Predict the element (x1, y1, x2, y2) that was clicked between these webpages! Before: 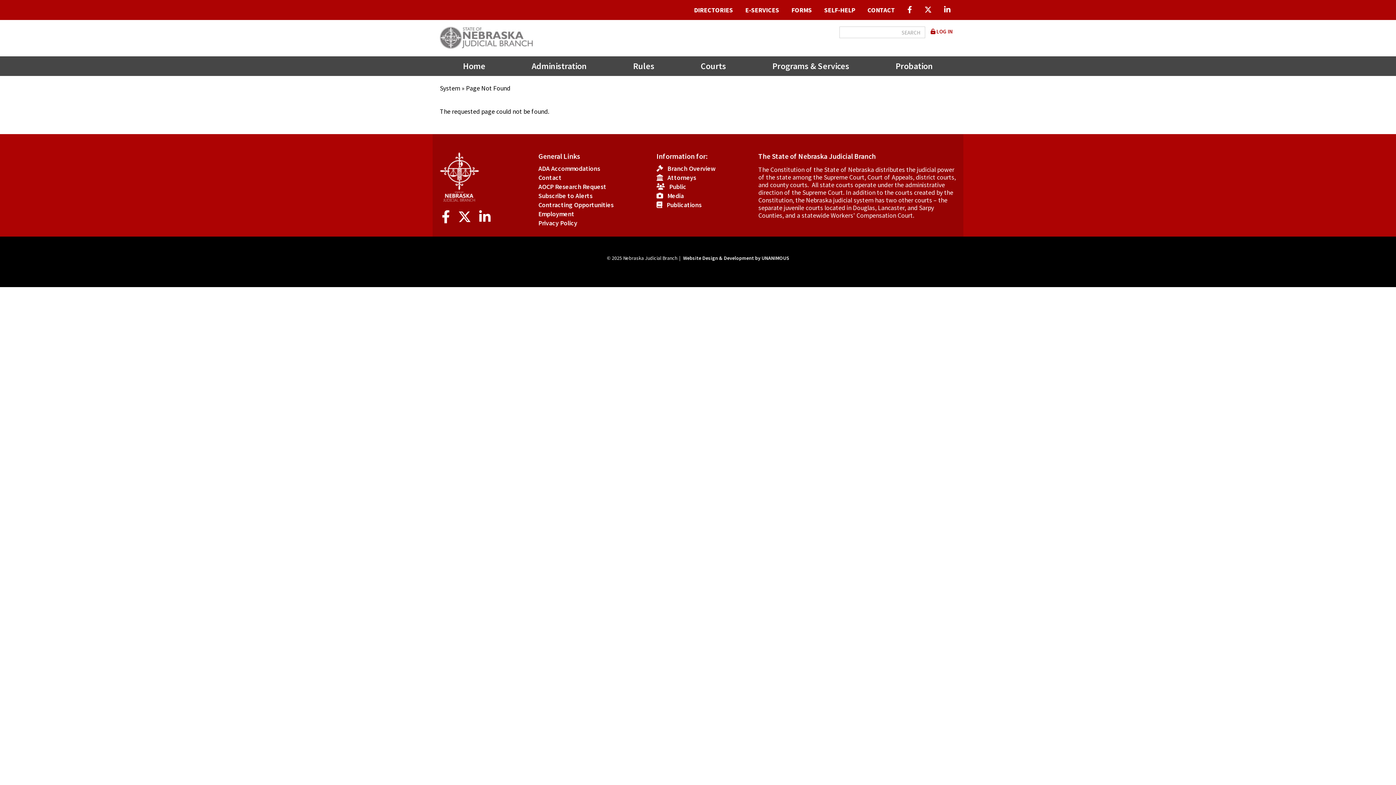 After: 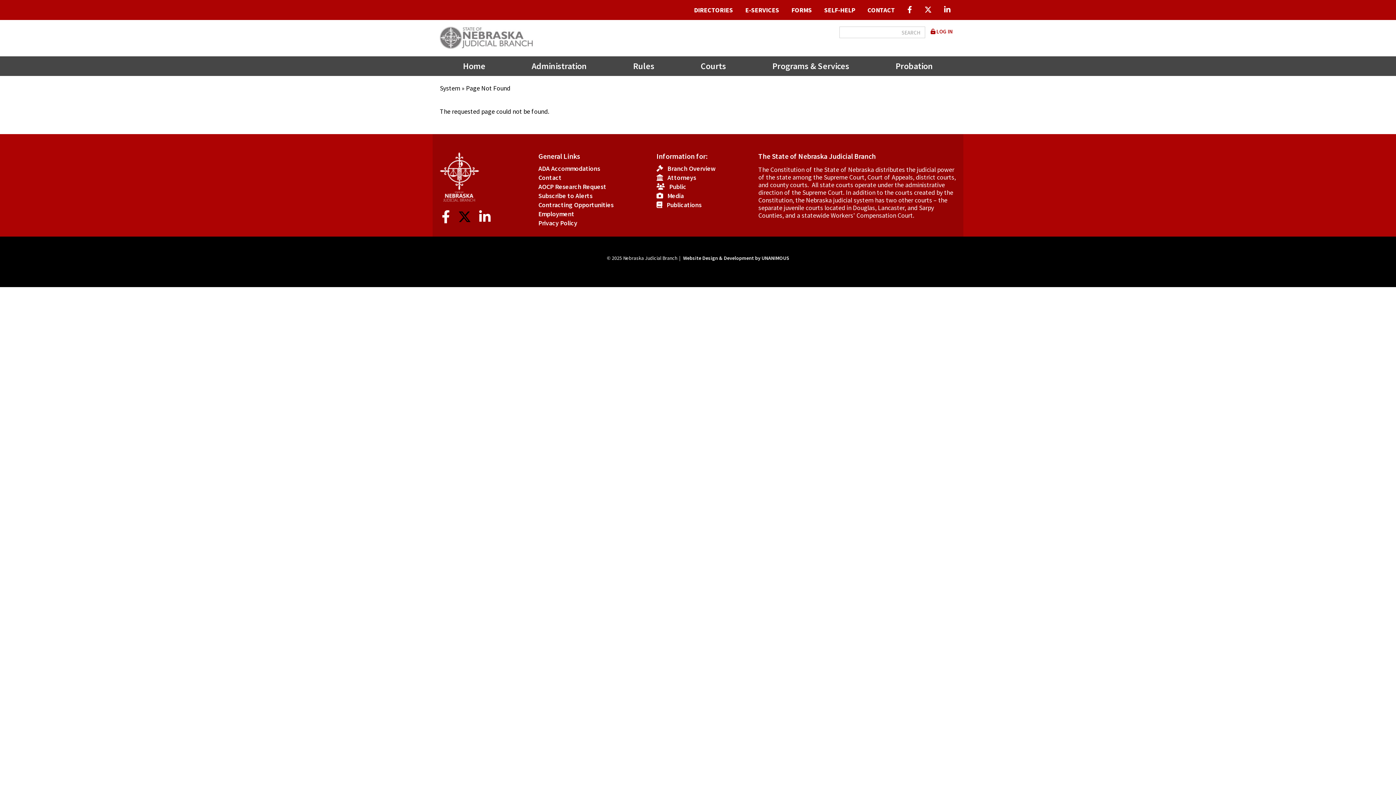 Action: bbox: (456, 208, 476, 225)